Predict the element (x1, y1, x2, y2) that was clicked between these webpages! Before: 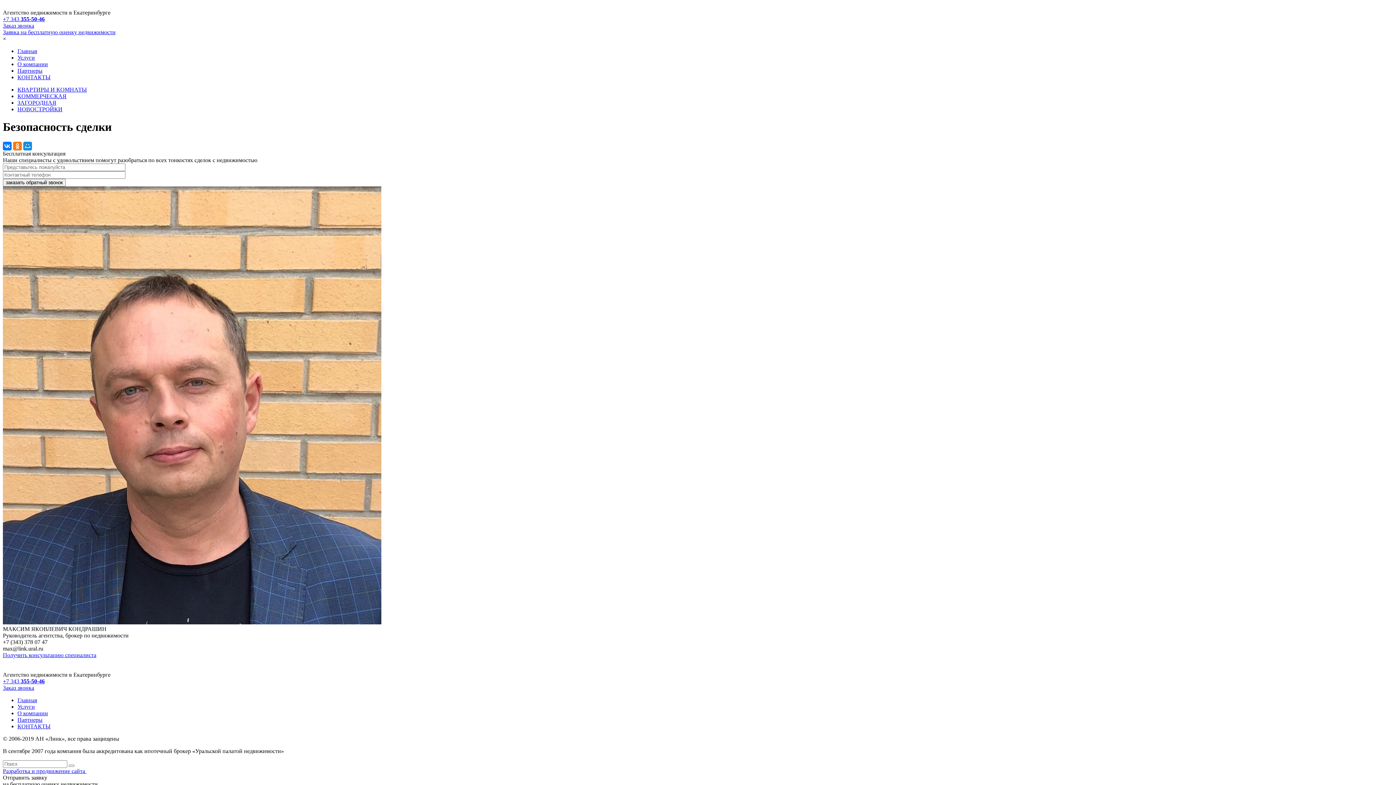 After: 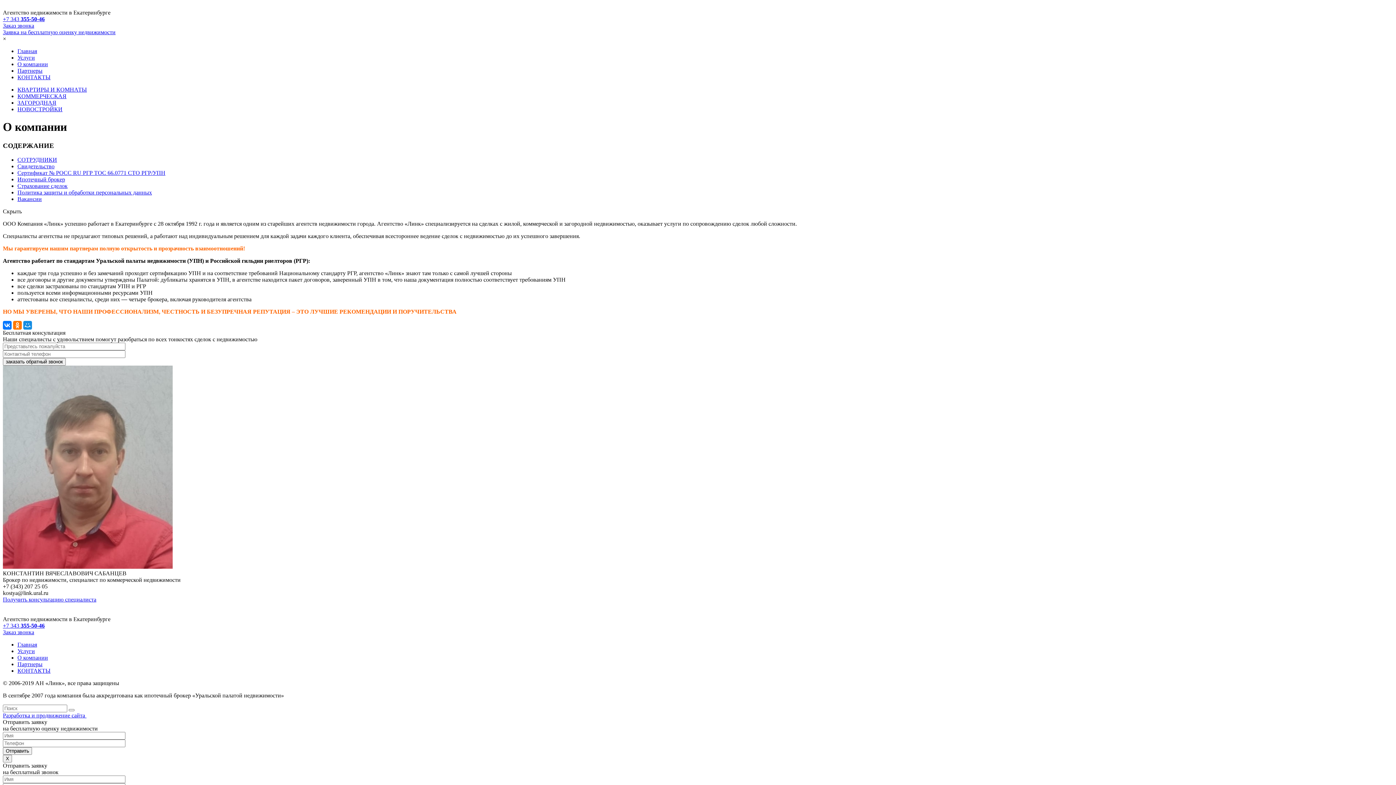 Action: bbox: (17, 61, 48, 67) label: О компании